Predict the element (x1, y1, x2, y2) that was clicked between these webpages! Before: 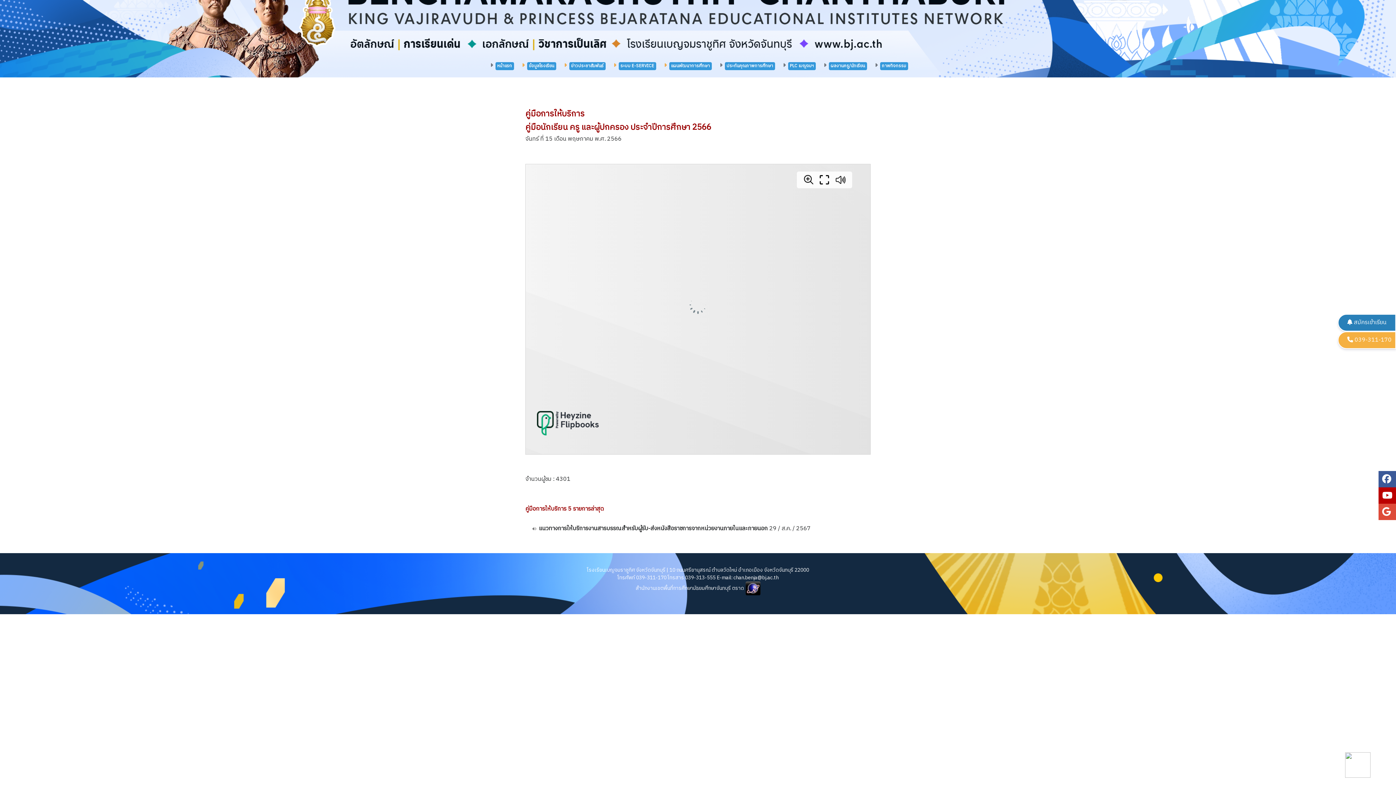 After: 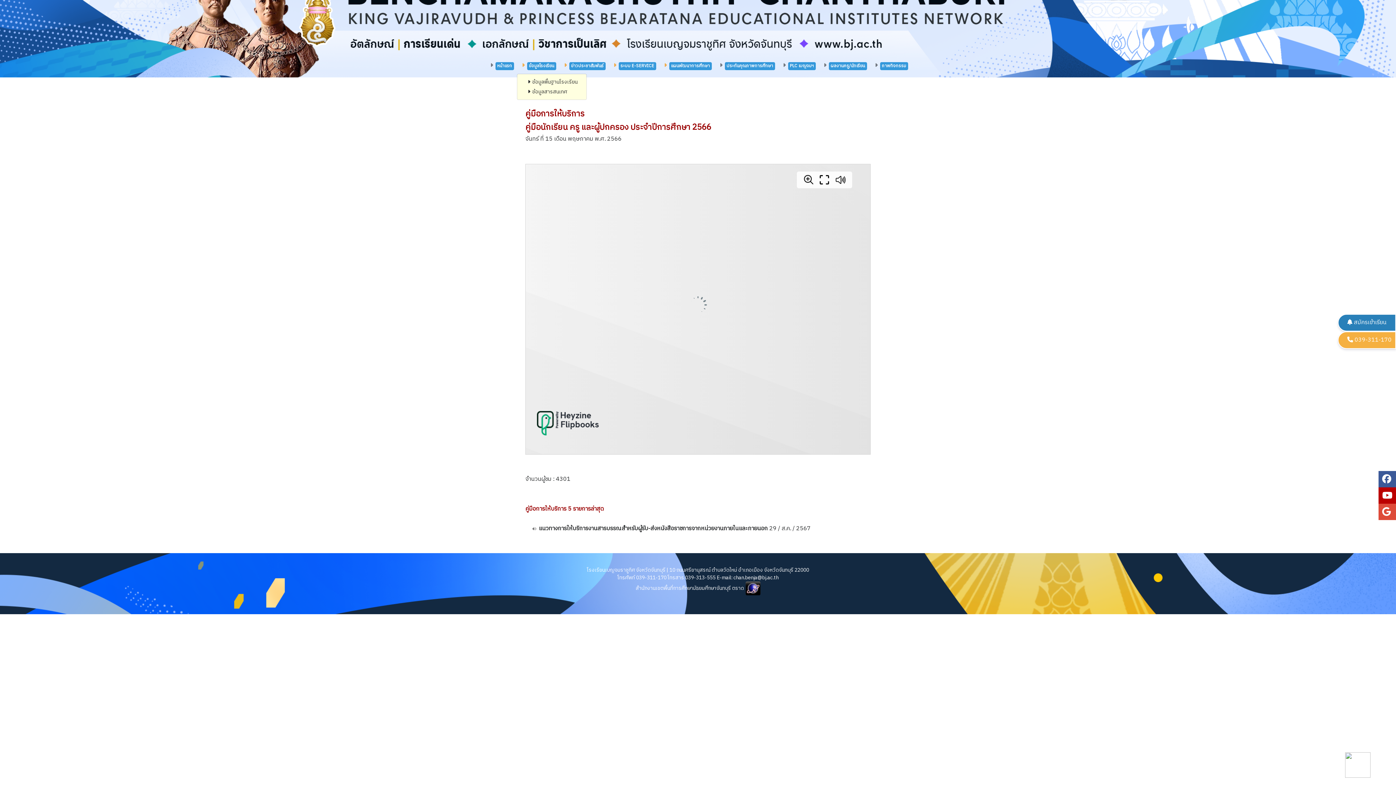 Action: label: ข้อมูลโรงเรียน bbox: (516, 59, 559, 73)